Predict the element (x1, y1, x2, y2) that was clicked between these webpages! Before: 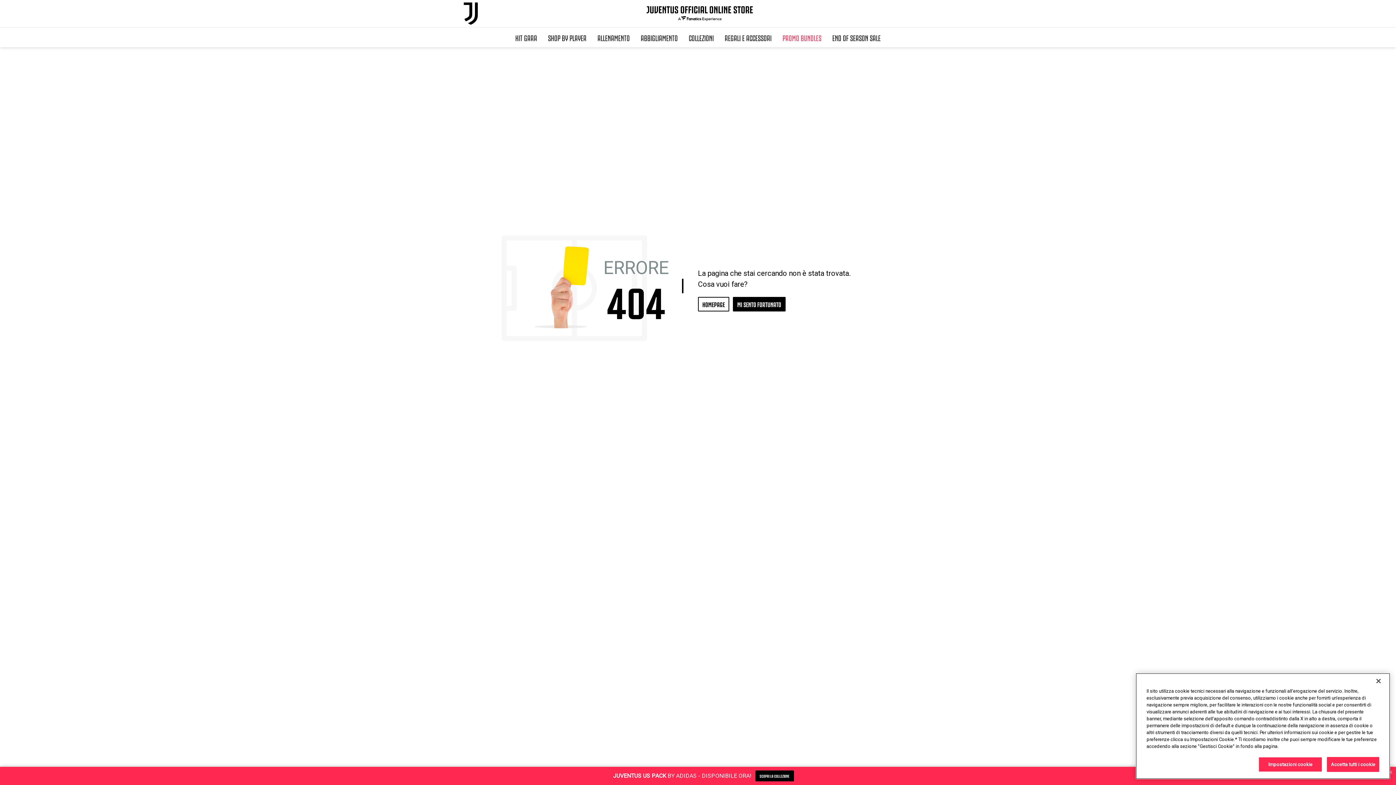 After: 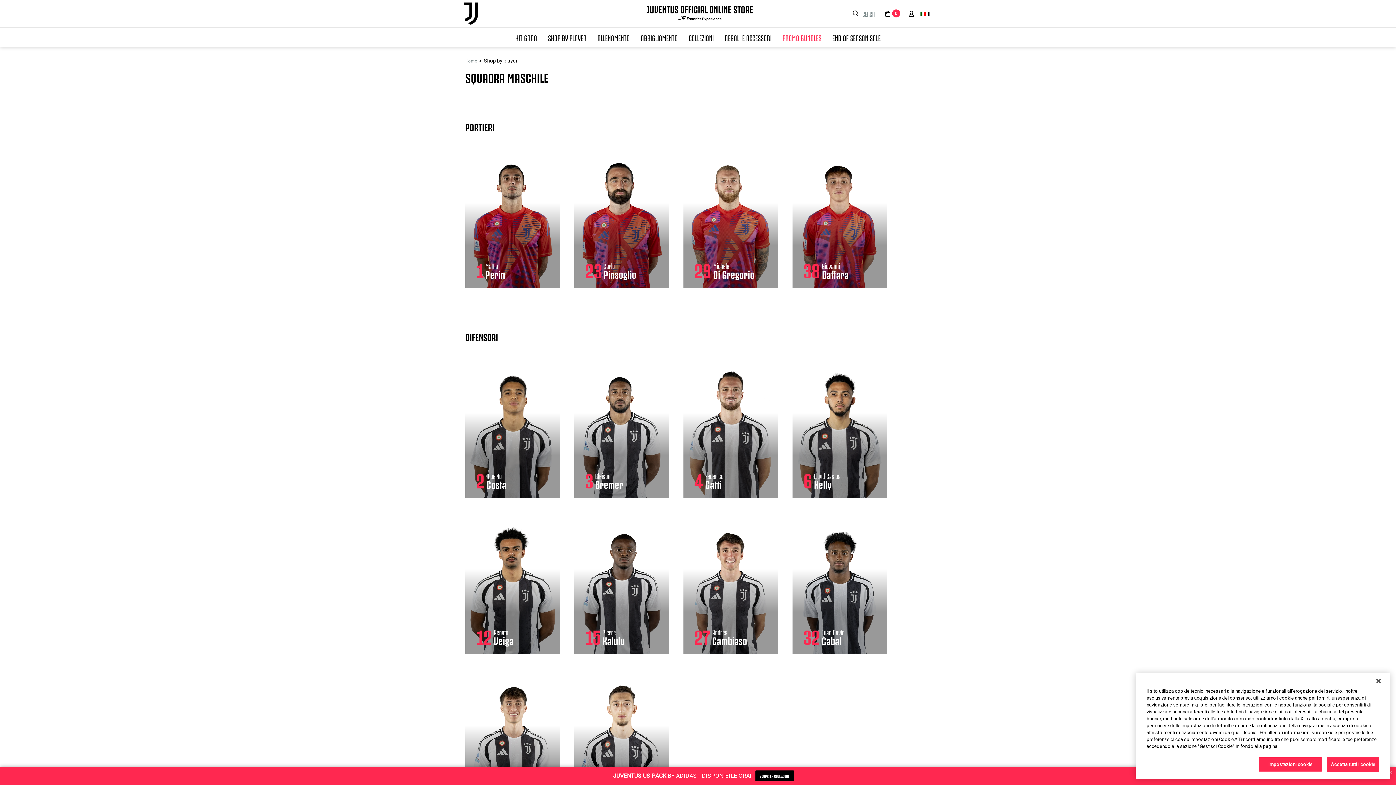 Action: bbox: (542, 27, 592, 47) label: SHOP BY PLAYER